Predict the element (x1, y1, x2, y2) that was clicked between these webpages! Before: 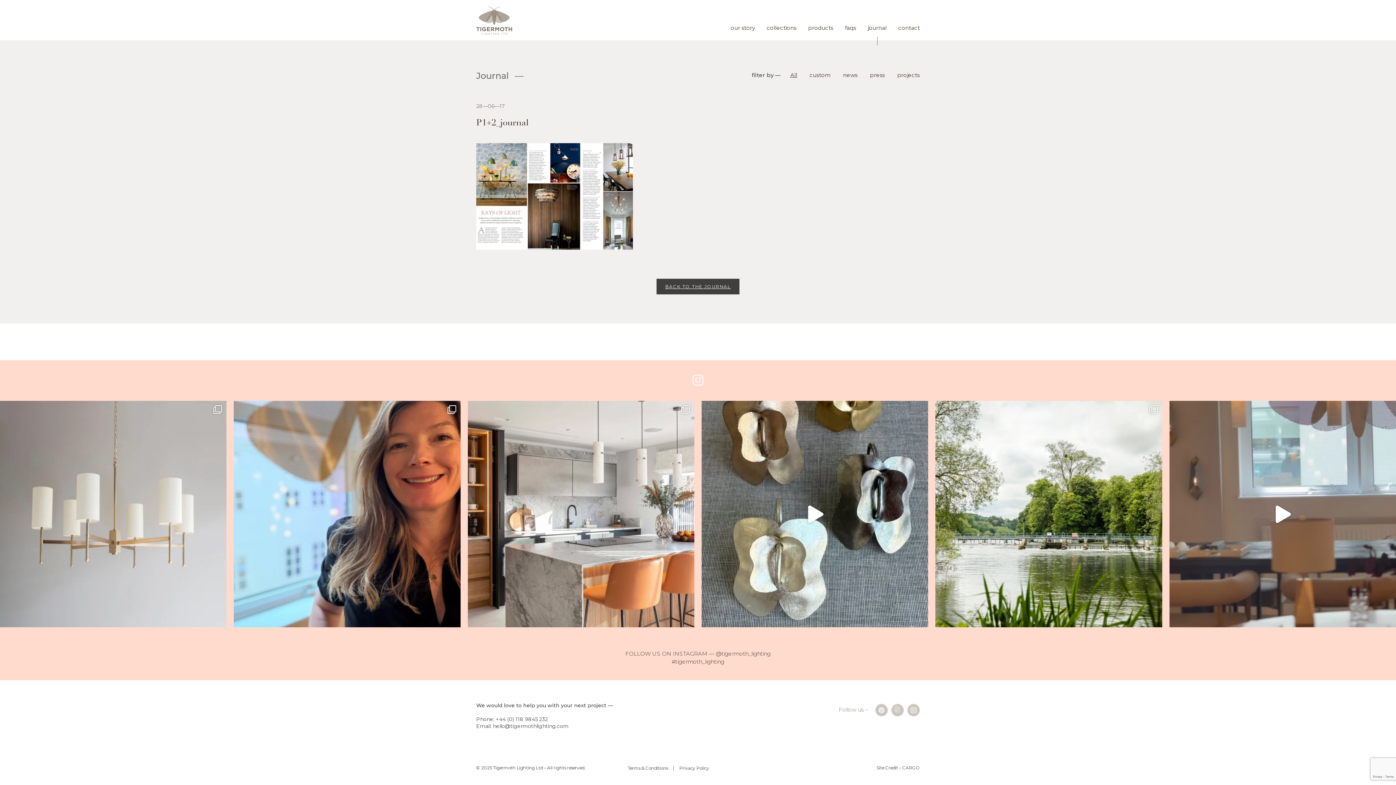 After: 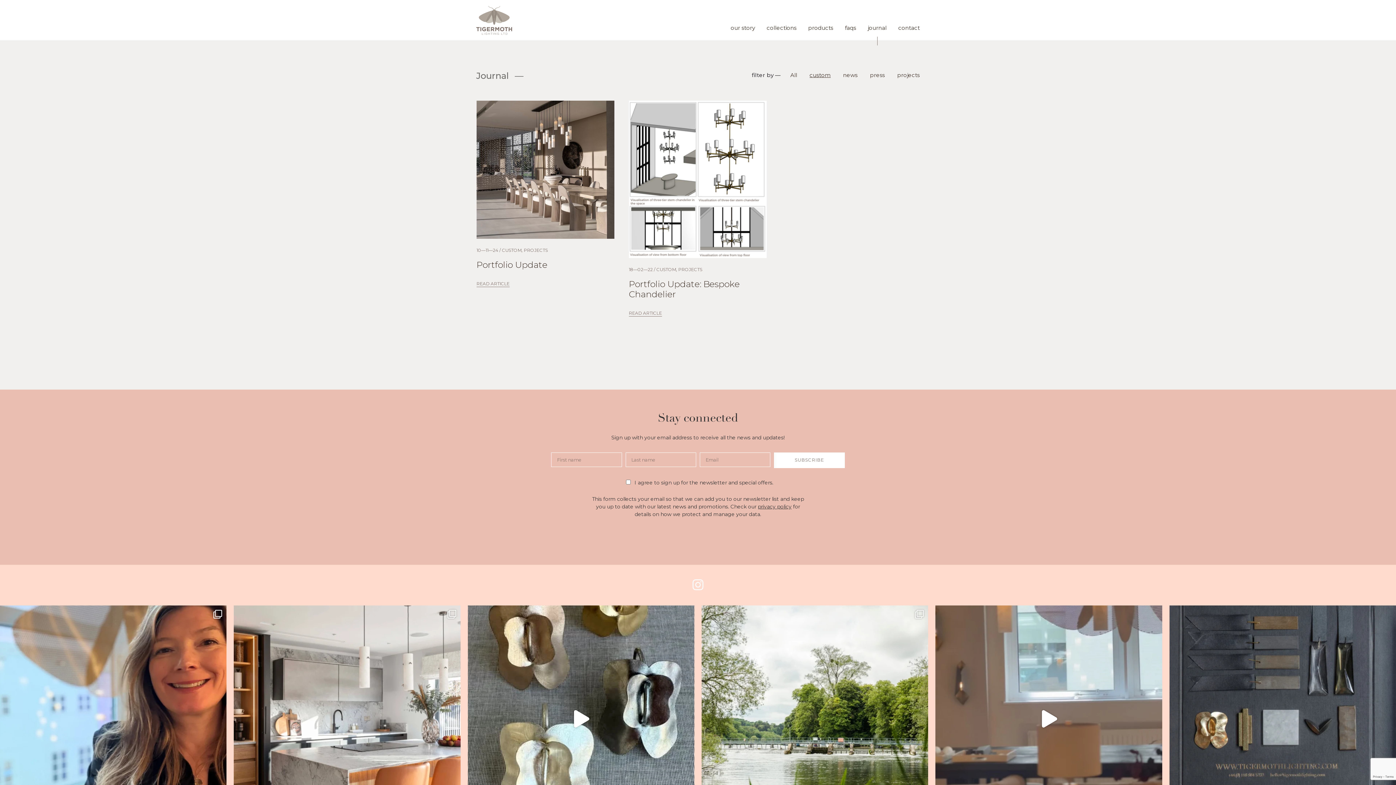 Action: bbox: (809, 71, 830, 78) label: custom